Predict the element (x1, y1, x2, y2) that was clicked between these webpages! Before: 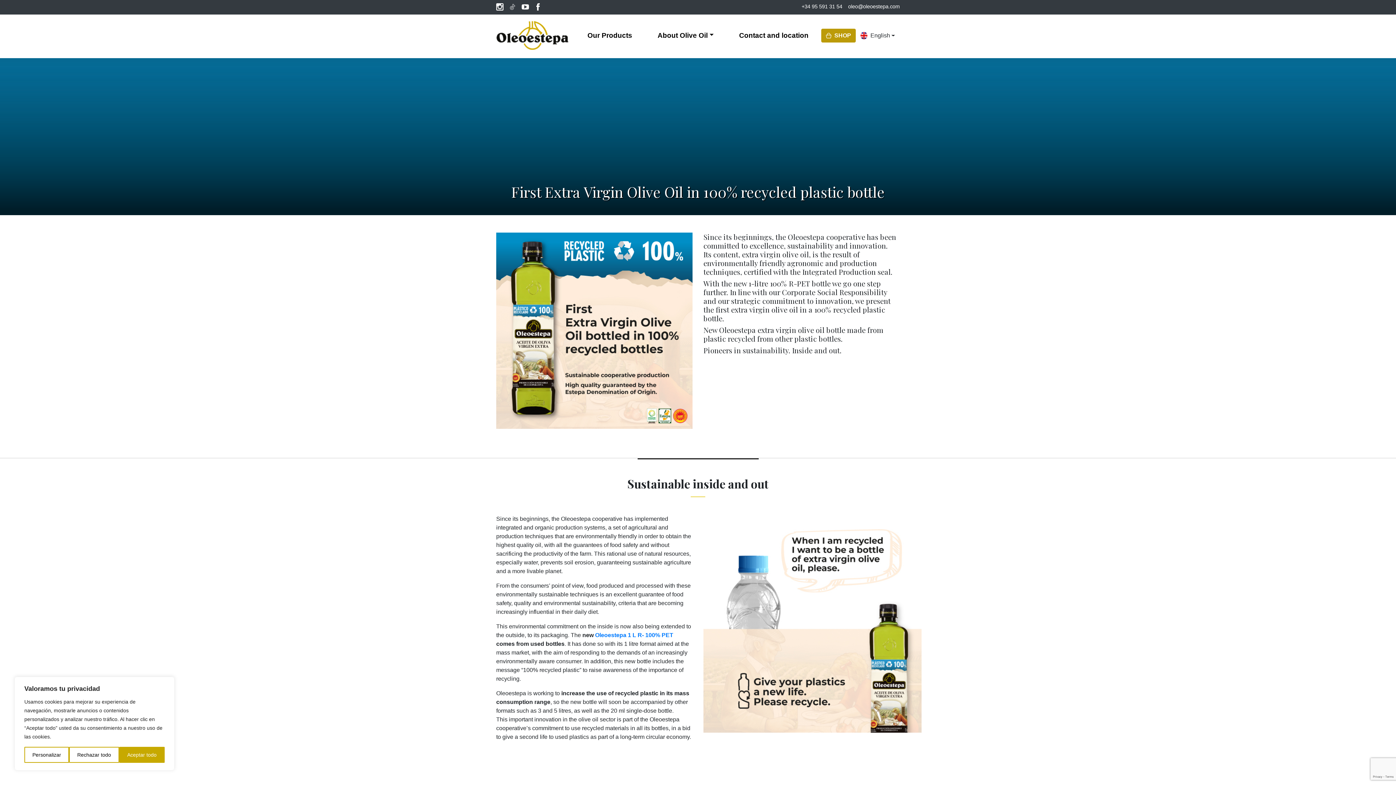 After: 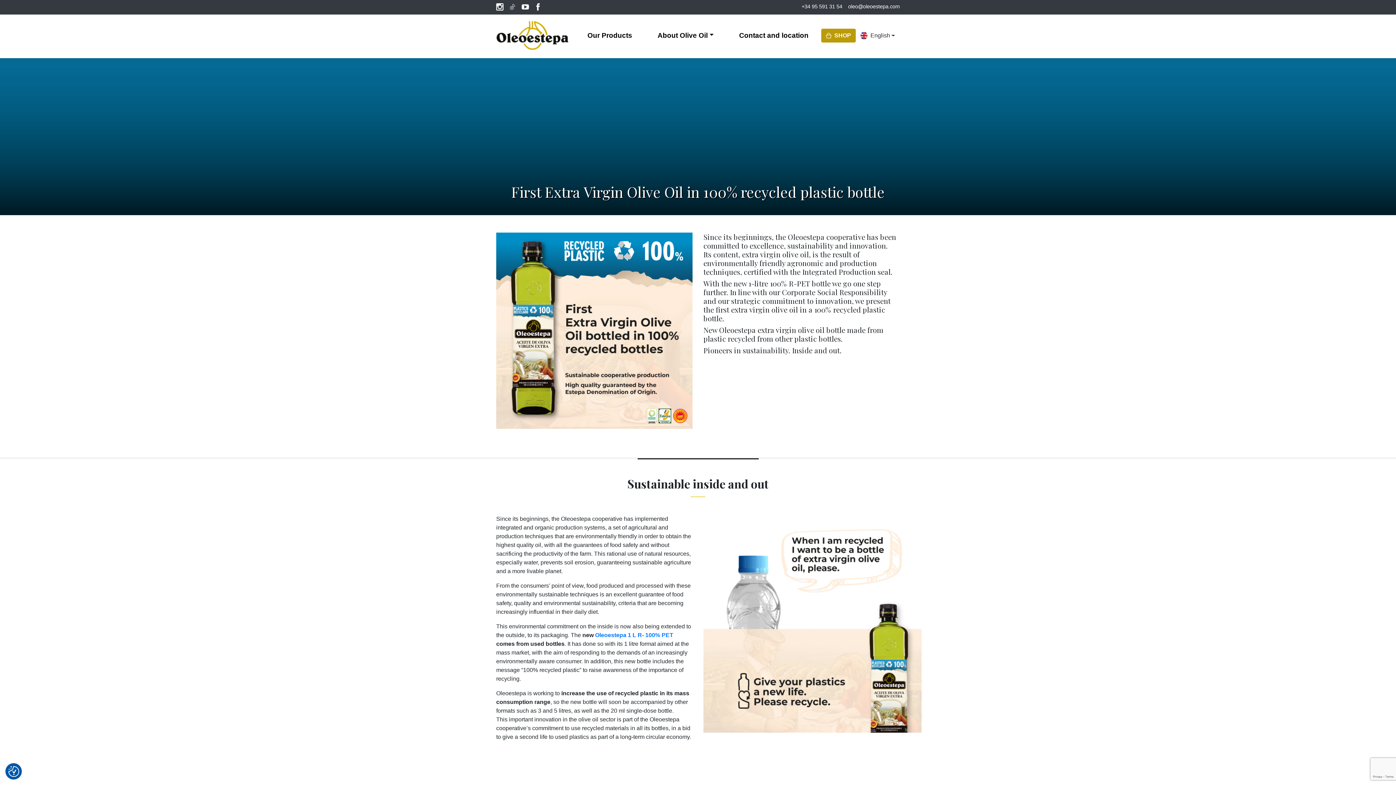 Action: bbox: (119, 747, 164, 763) label: Aceptar todo